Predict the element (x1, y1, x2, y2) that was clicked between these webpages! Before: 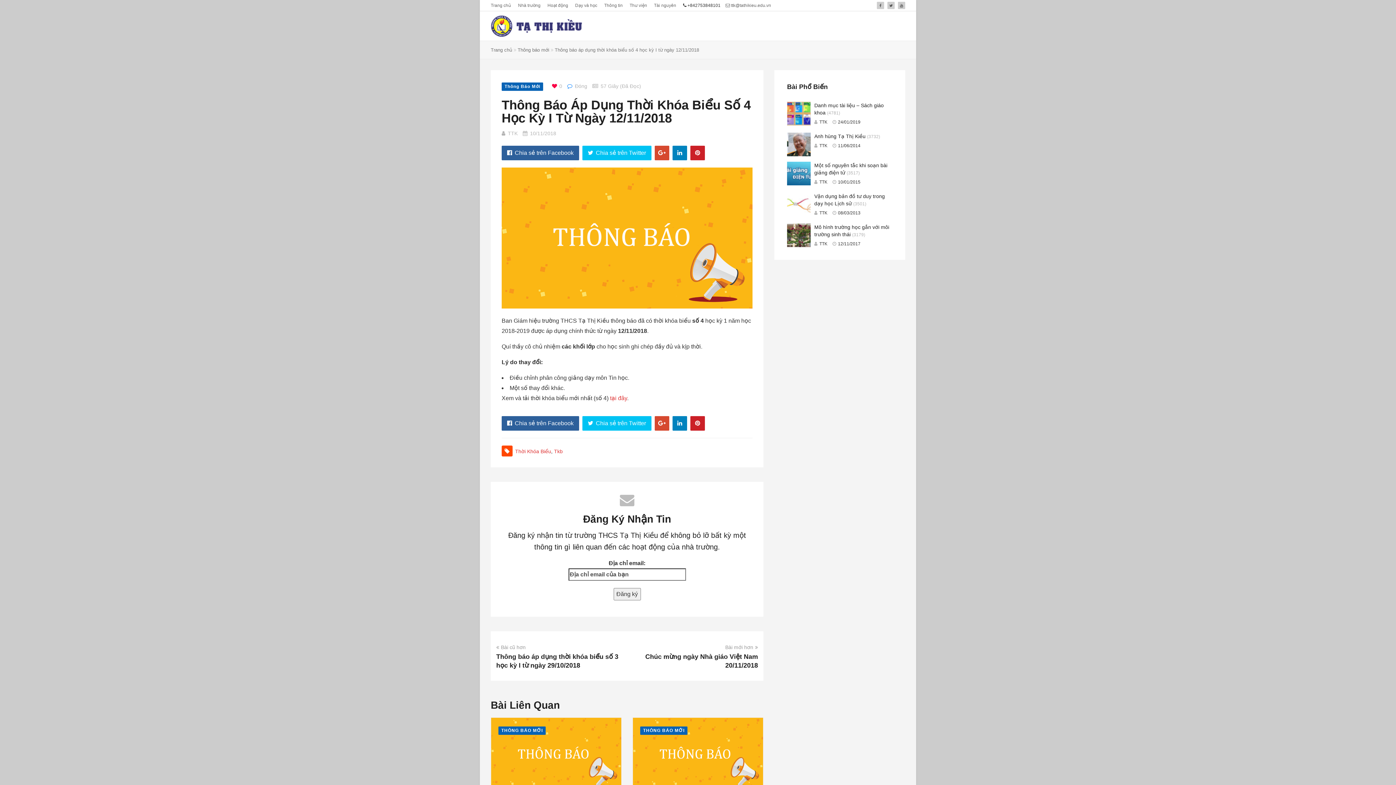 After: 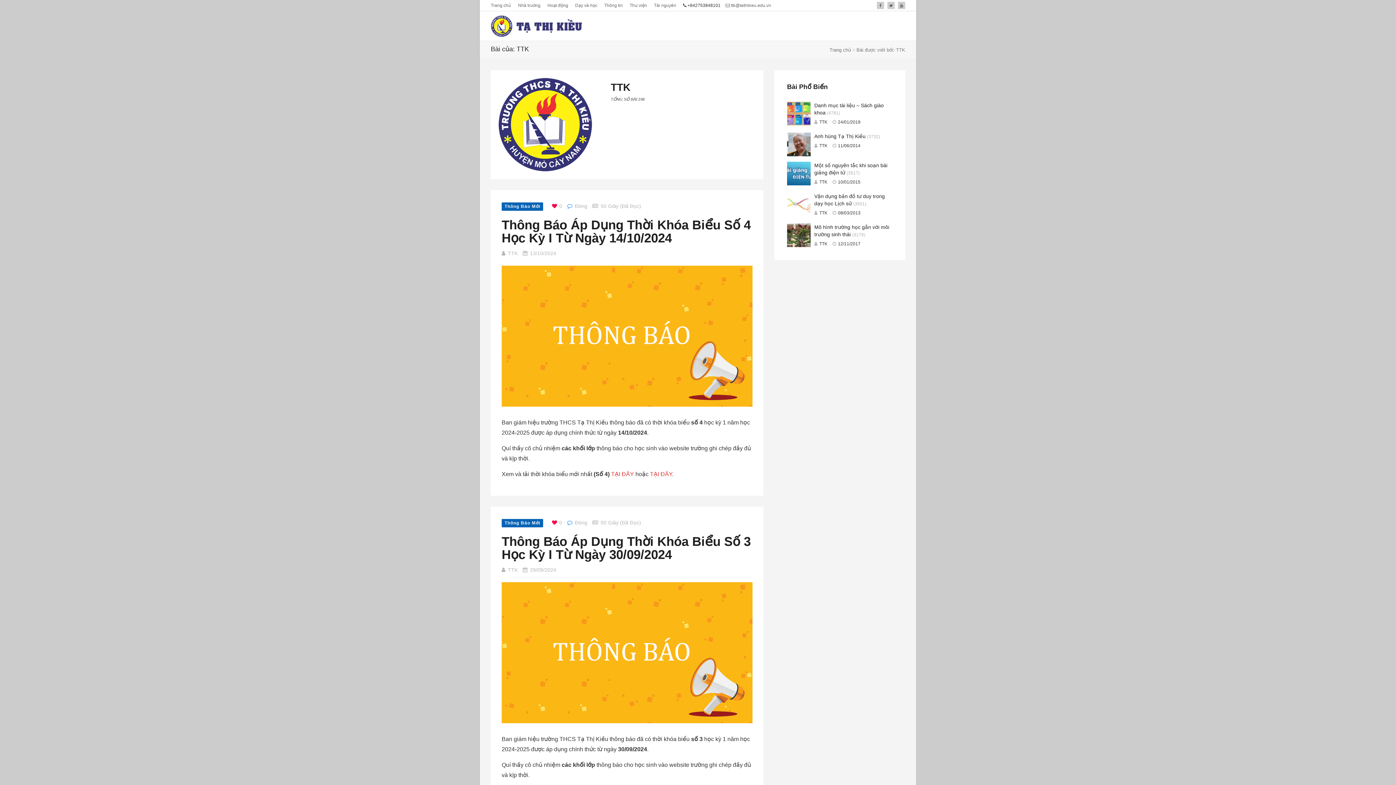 Action: label: TTK bbox: (814, 241, 827, 246)